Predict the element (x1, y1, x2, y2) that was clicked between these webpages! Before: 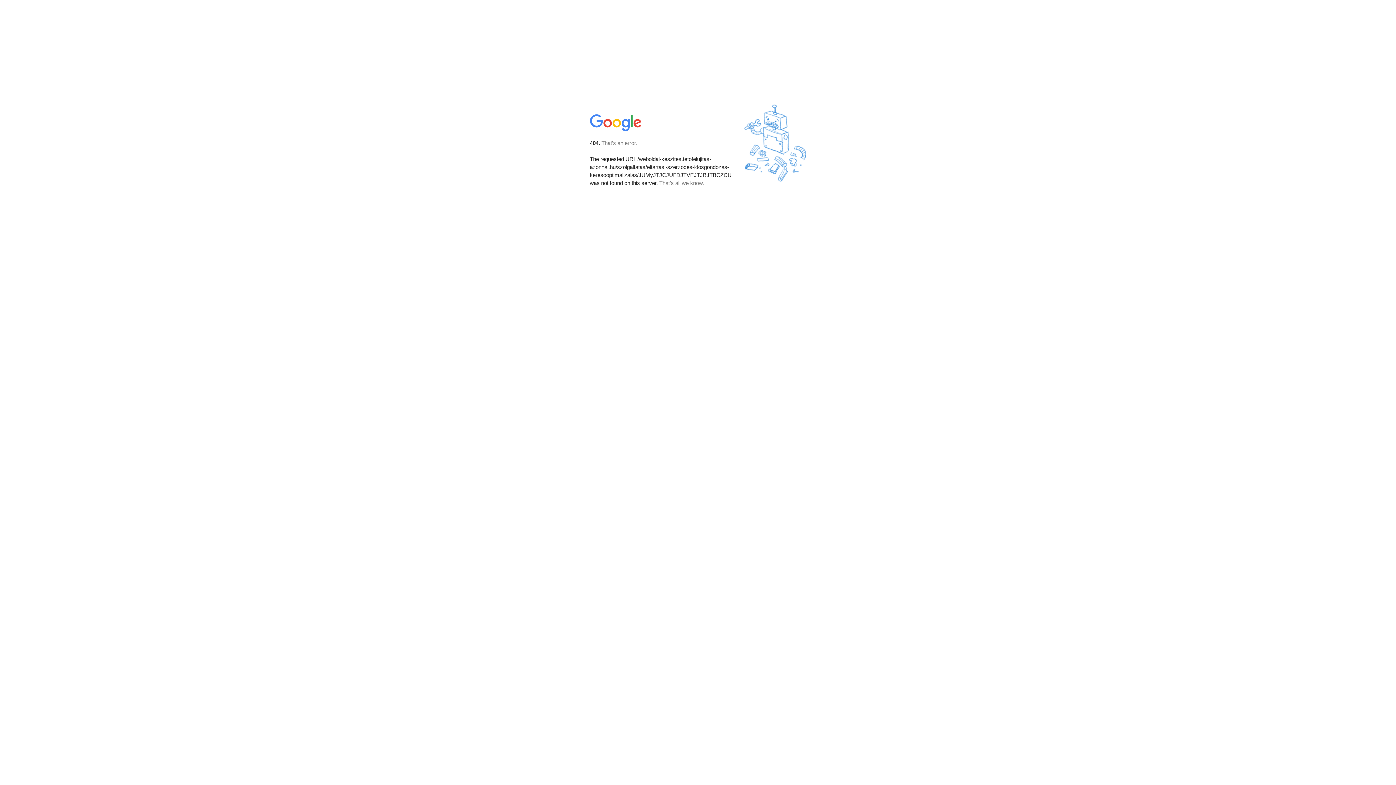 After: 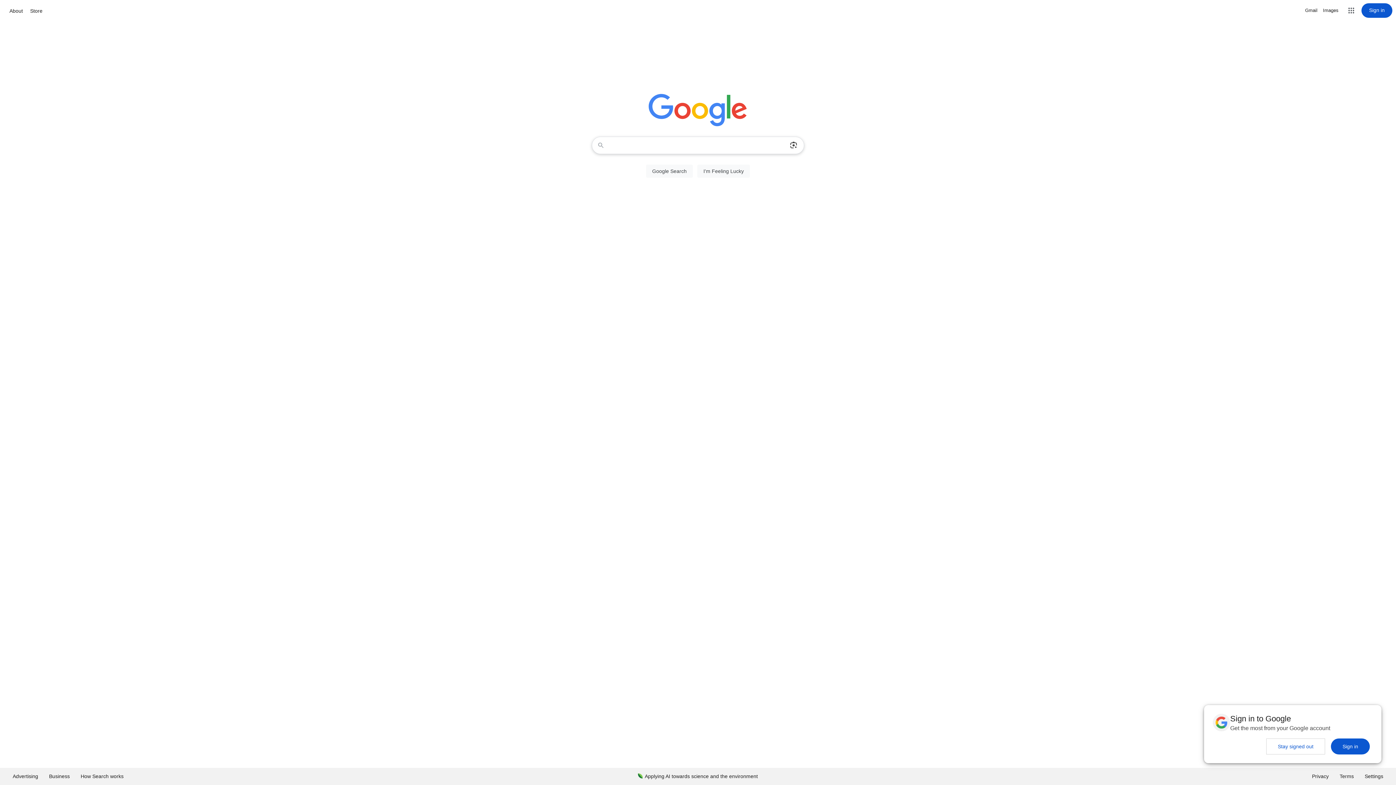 Action: bbox: (590, 127, 642, 134)